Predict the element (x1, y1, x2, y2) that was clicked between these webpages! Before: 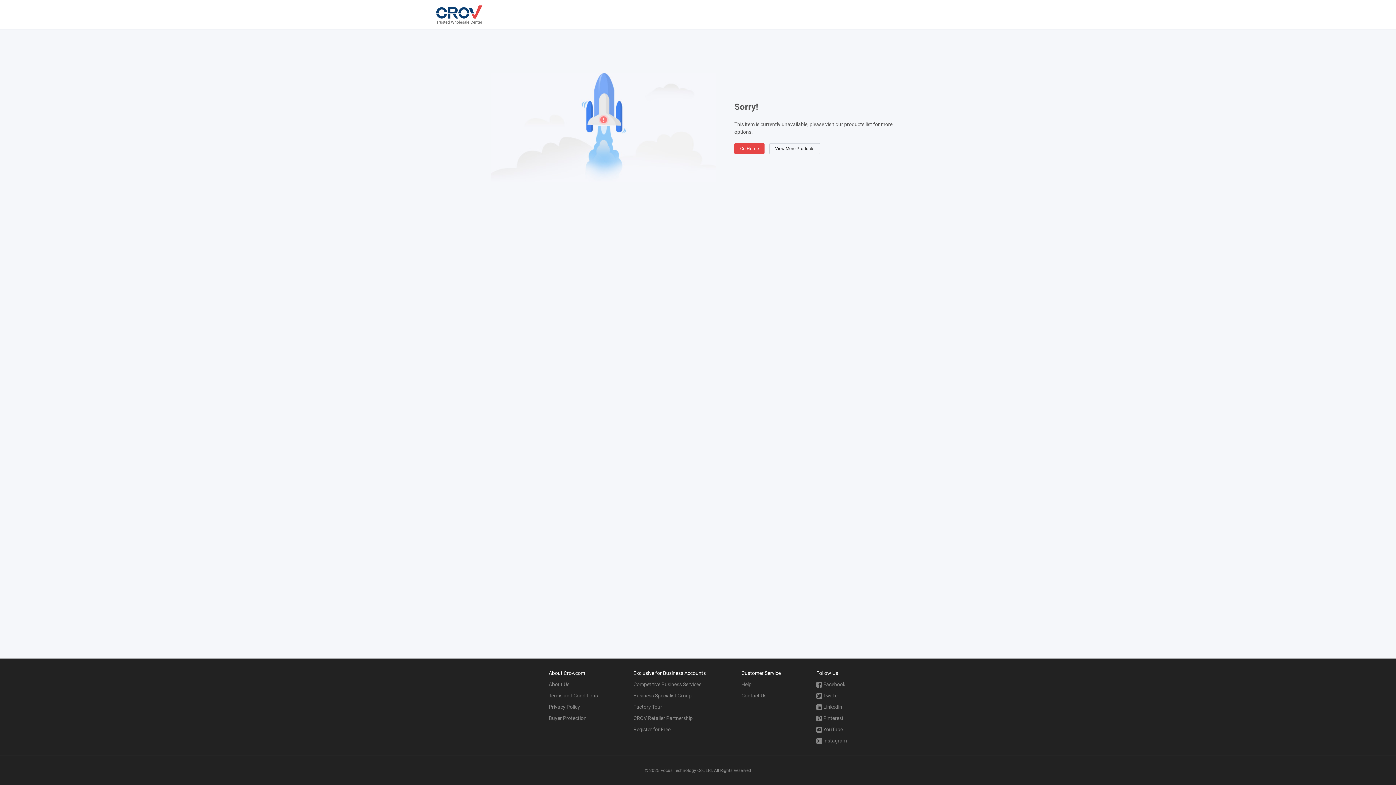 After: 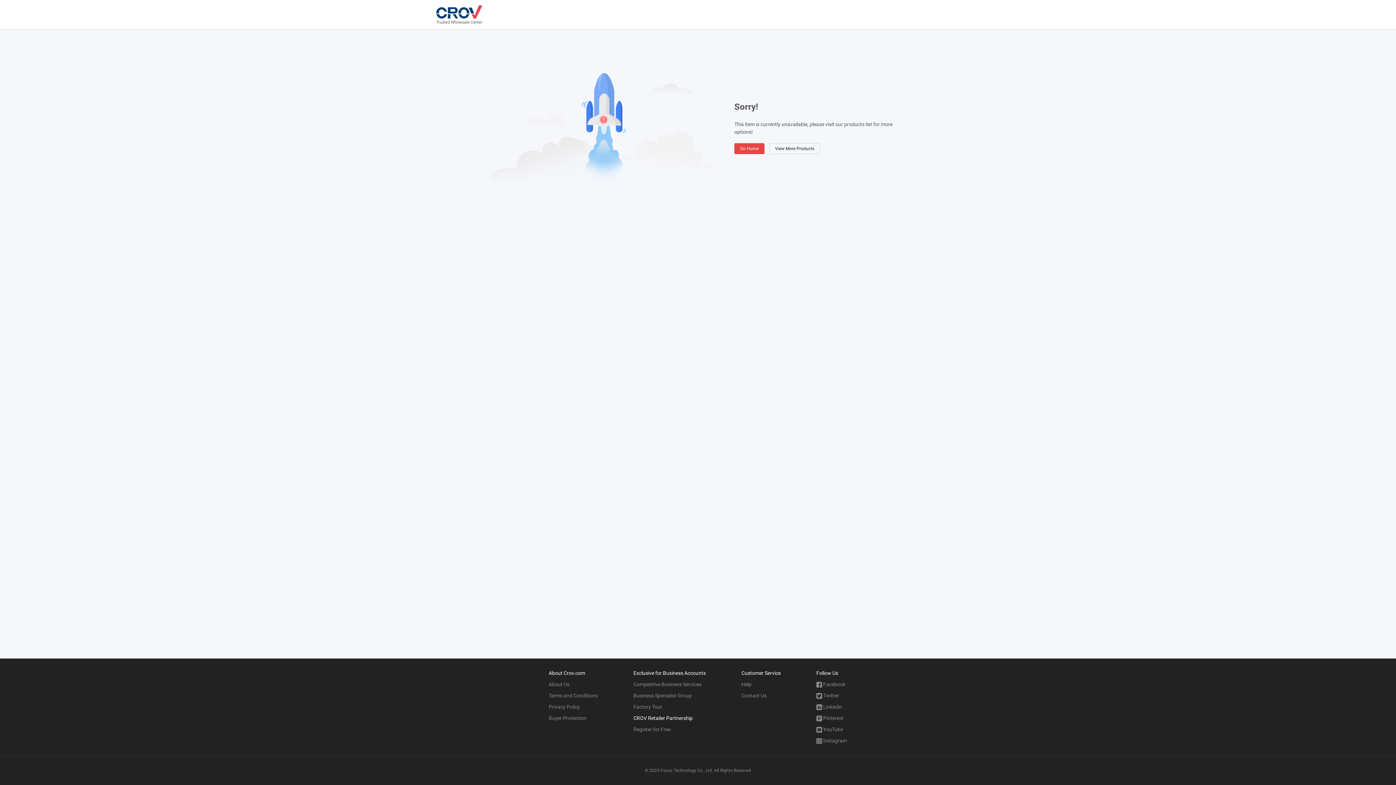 Action: label: CROV Retailer Partnership bbox: (633, 715, 692, 721)